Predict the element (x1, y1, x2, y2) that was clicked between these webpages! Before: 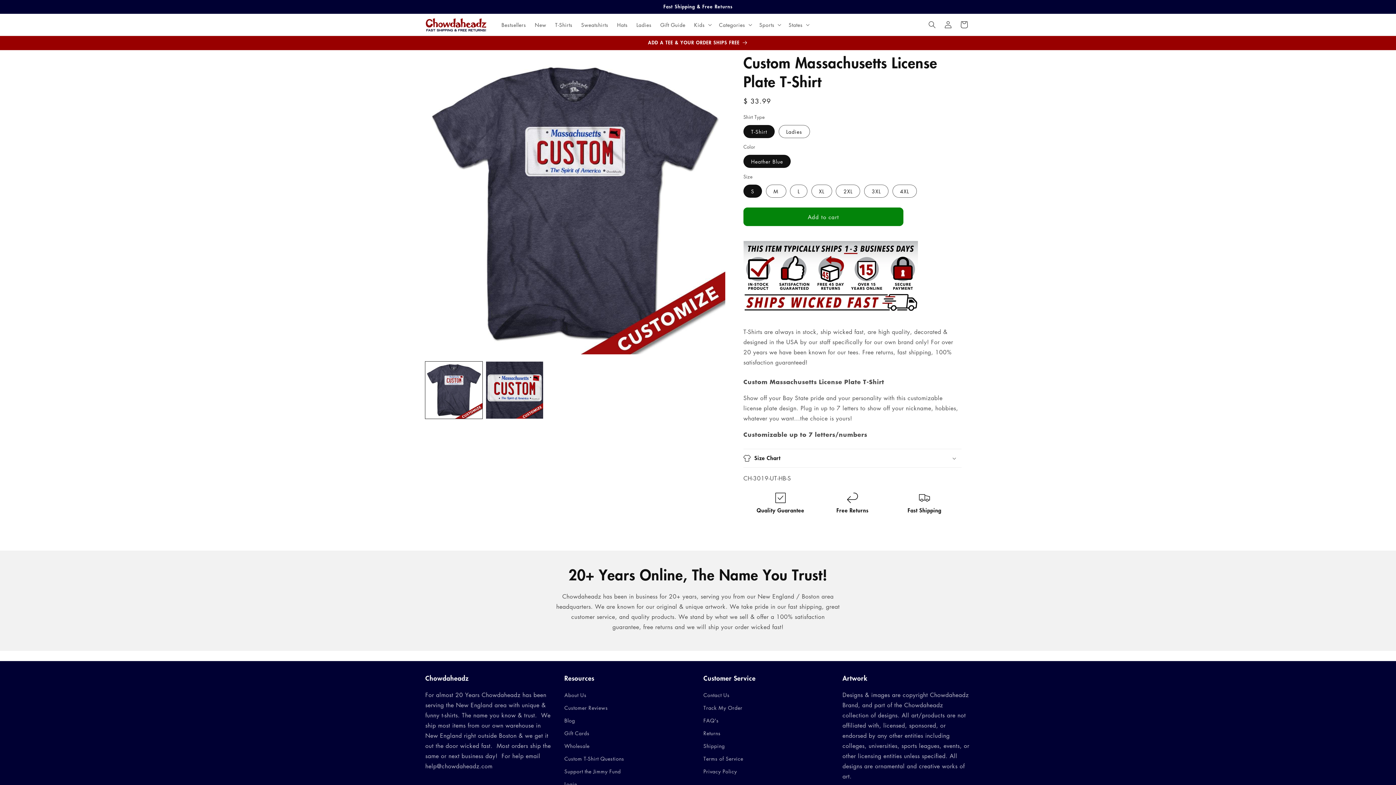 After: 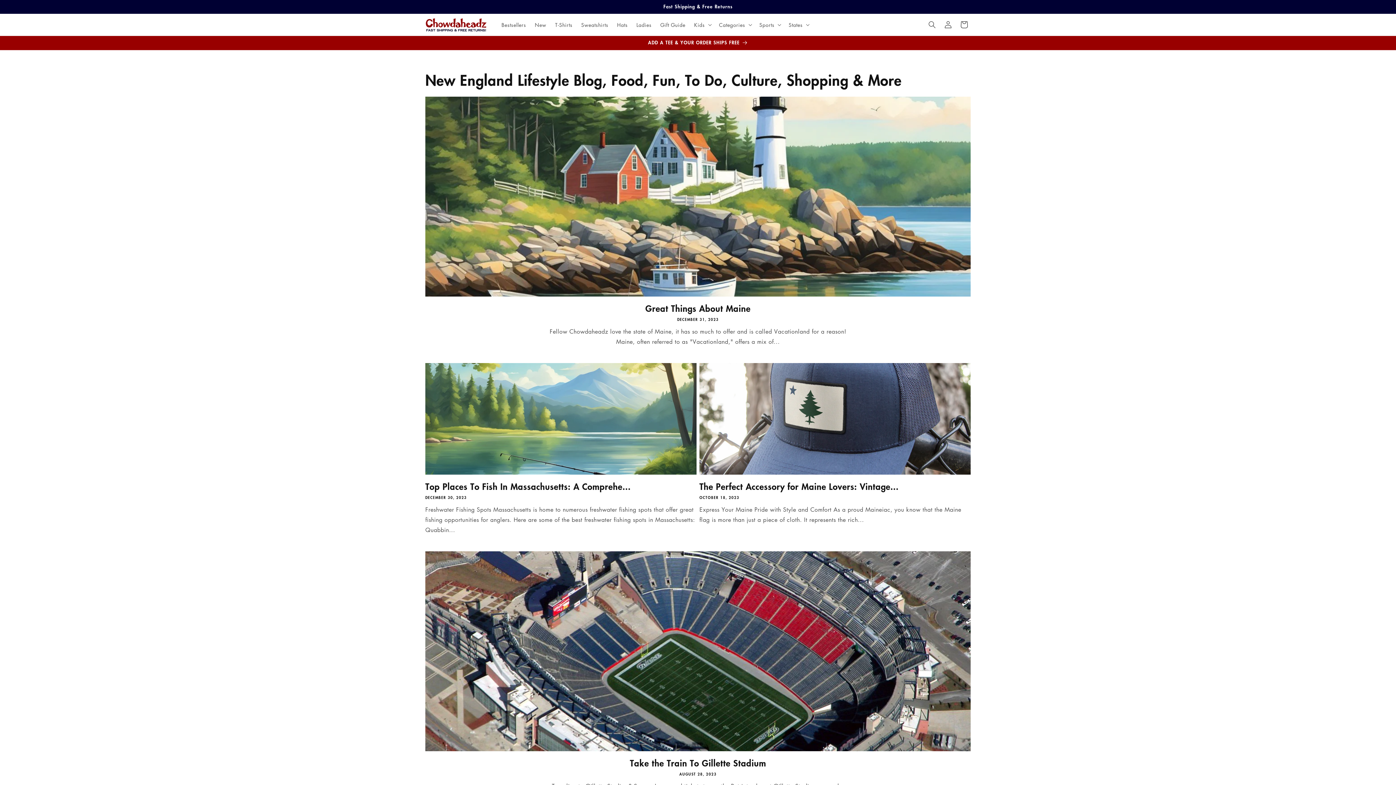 Action: label: Blog bbox: (564, 714, 575, 727)